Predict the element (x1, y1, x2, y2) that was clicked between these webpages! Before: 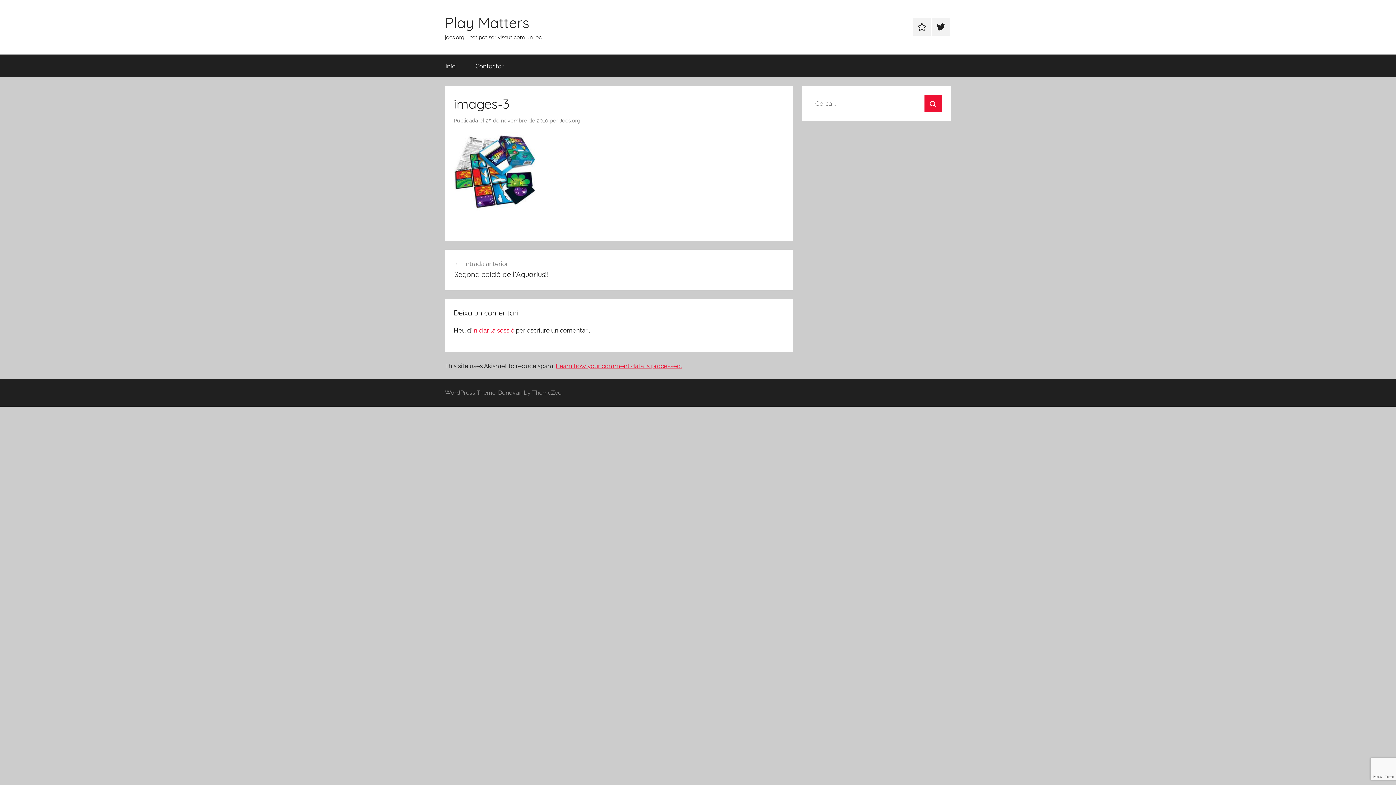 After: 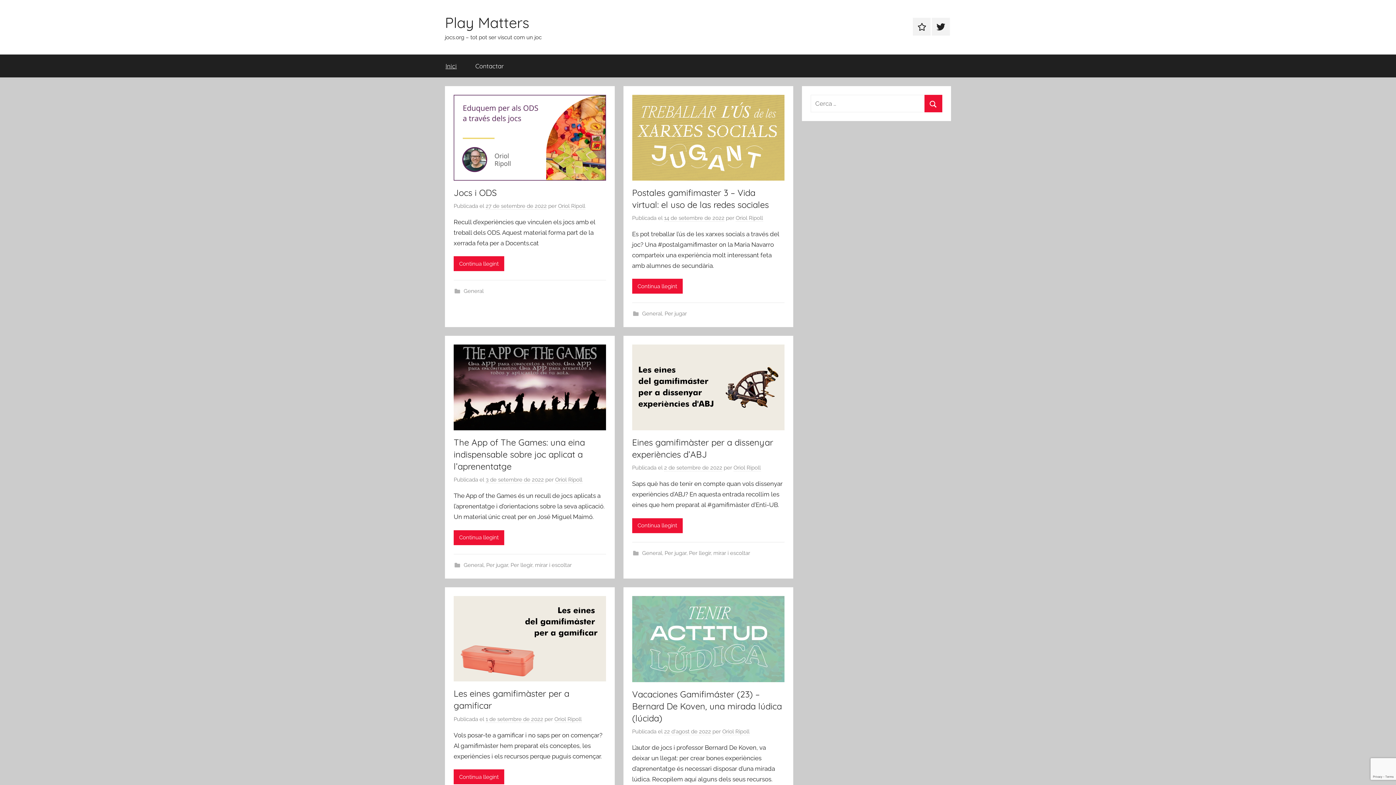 Action: label: Inici bbox: (436, 54, 466, 77)